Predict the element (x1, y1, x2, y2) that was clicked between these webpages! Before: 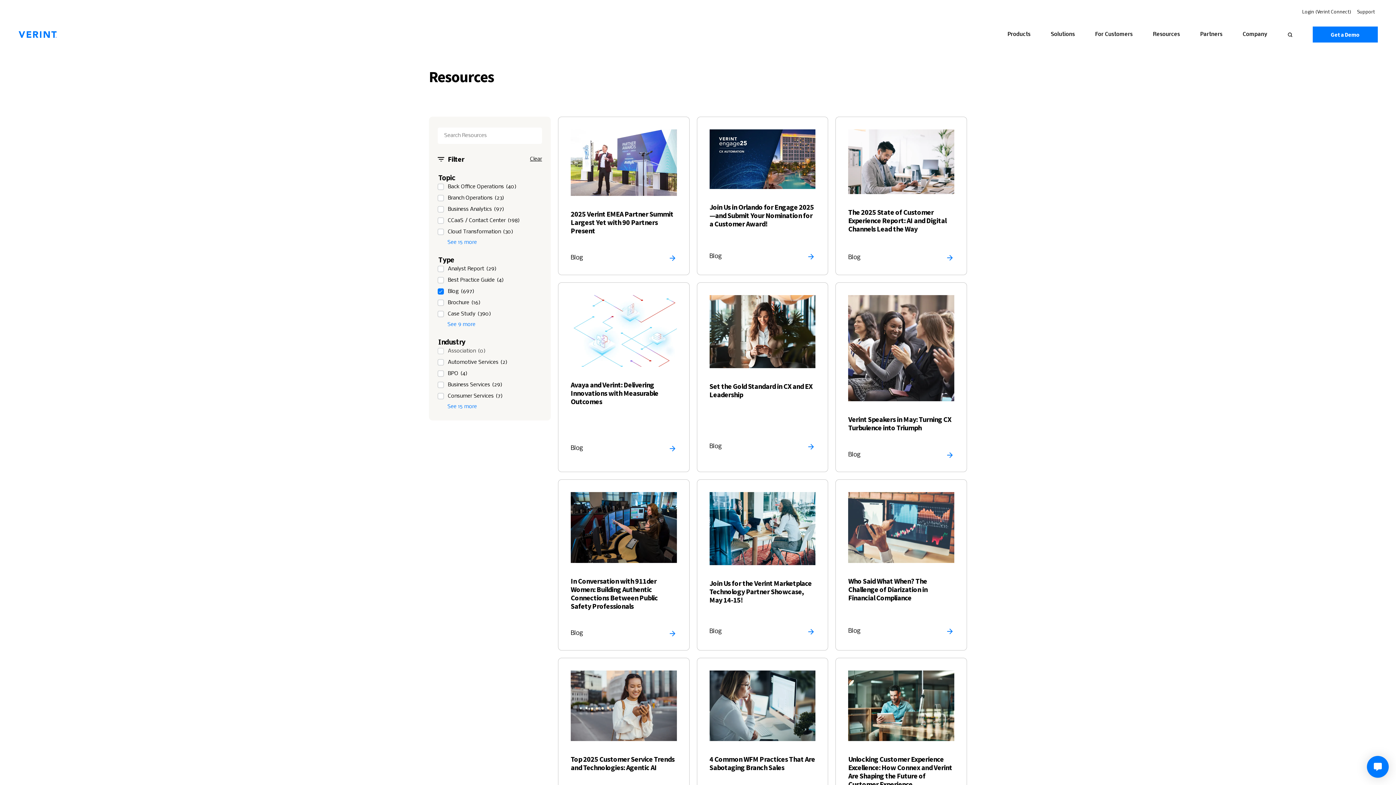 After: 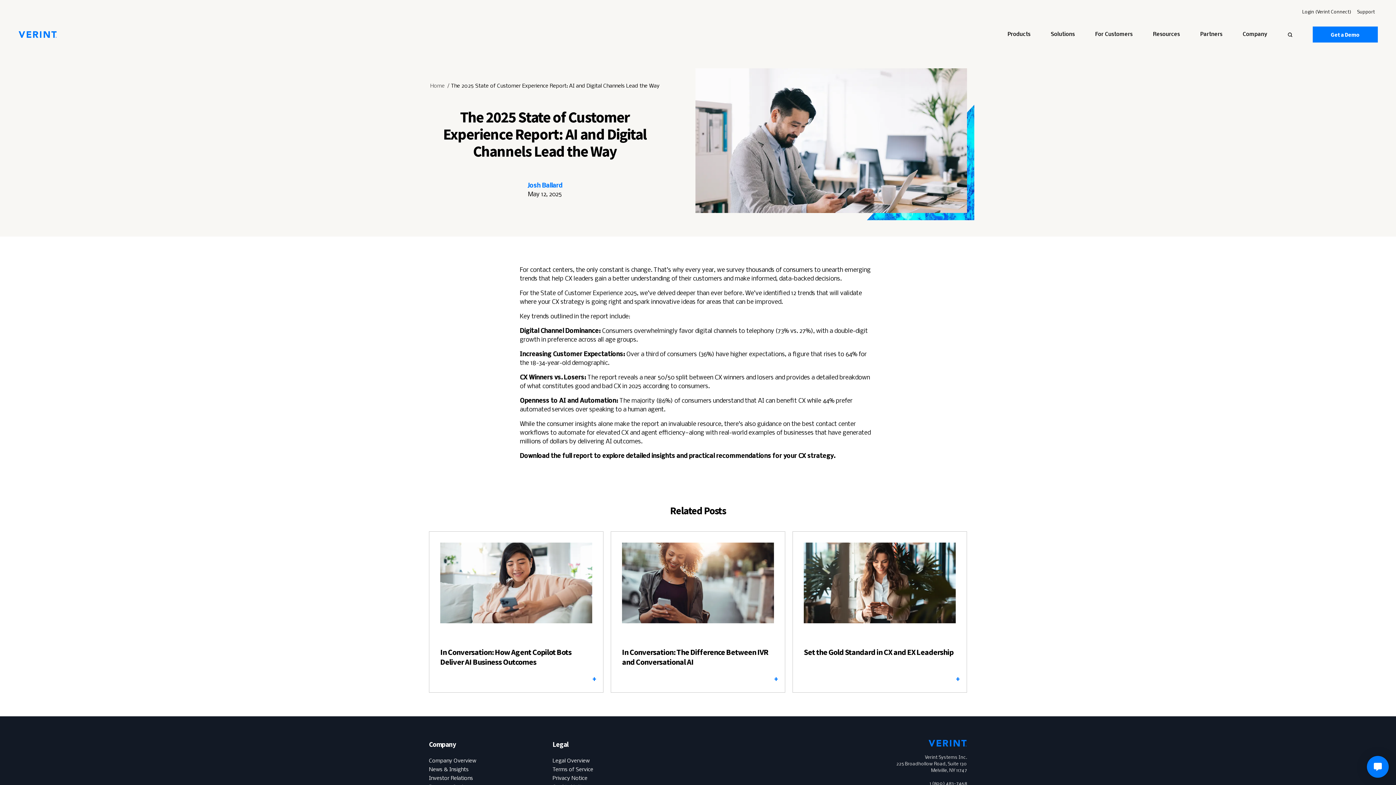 Action: bbox: (836, 117, 966, 275)